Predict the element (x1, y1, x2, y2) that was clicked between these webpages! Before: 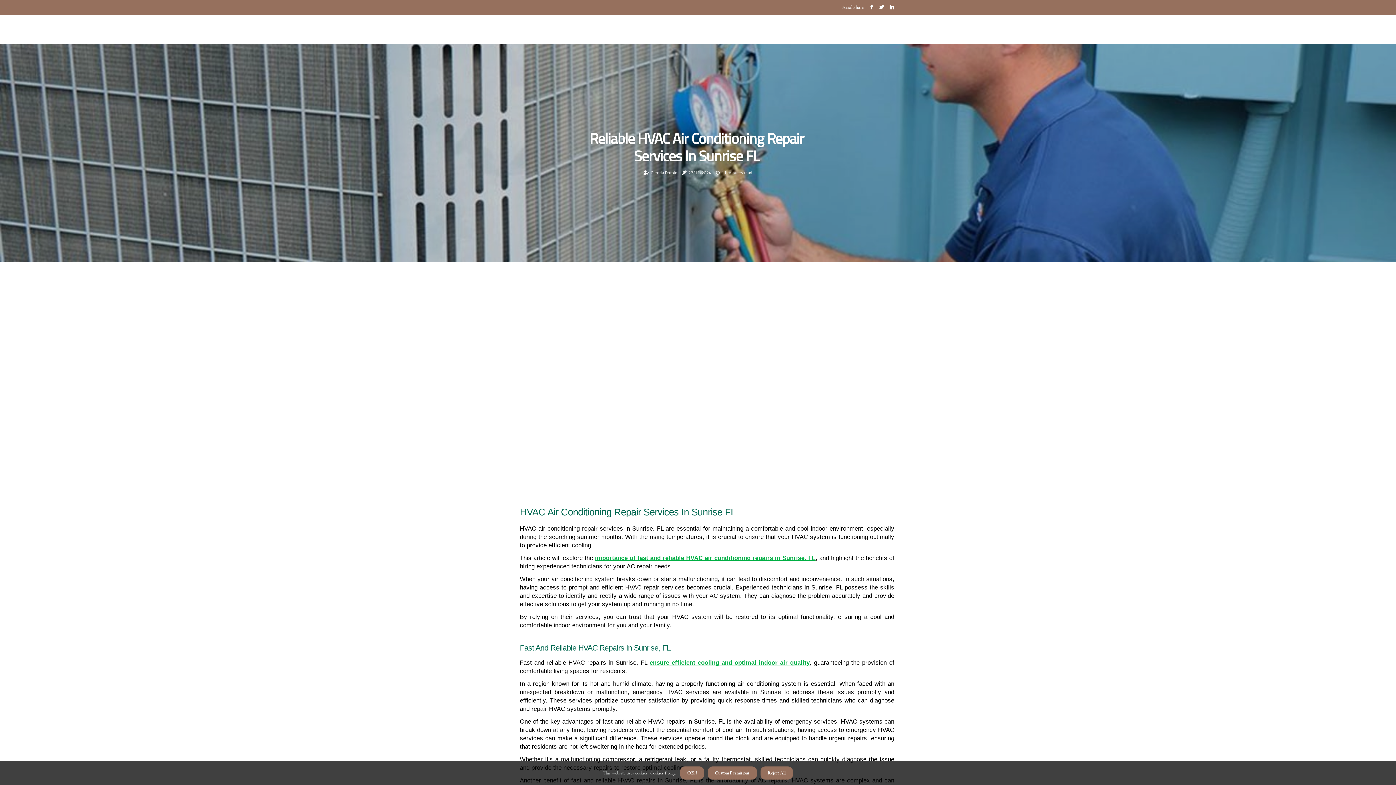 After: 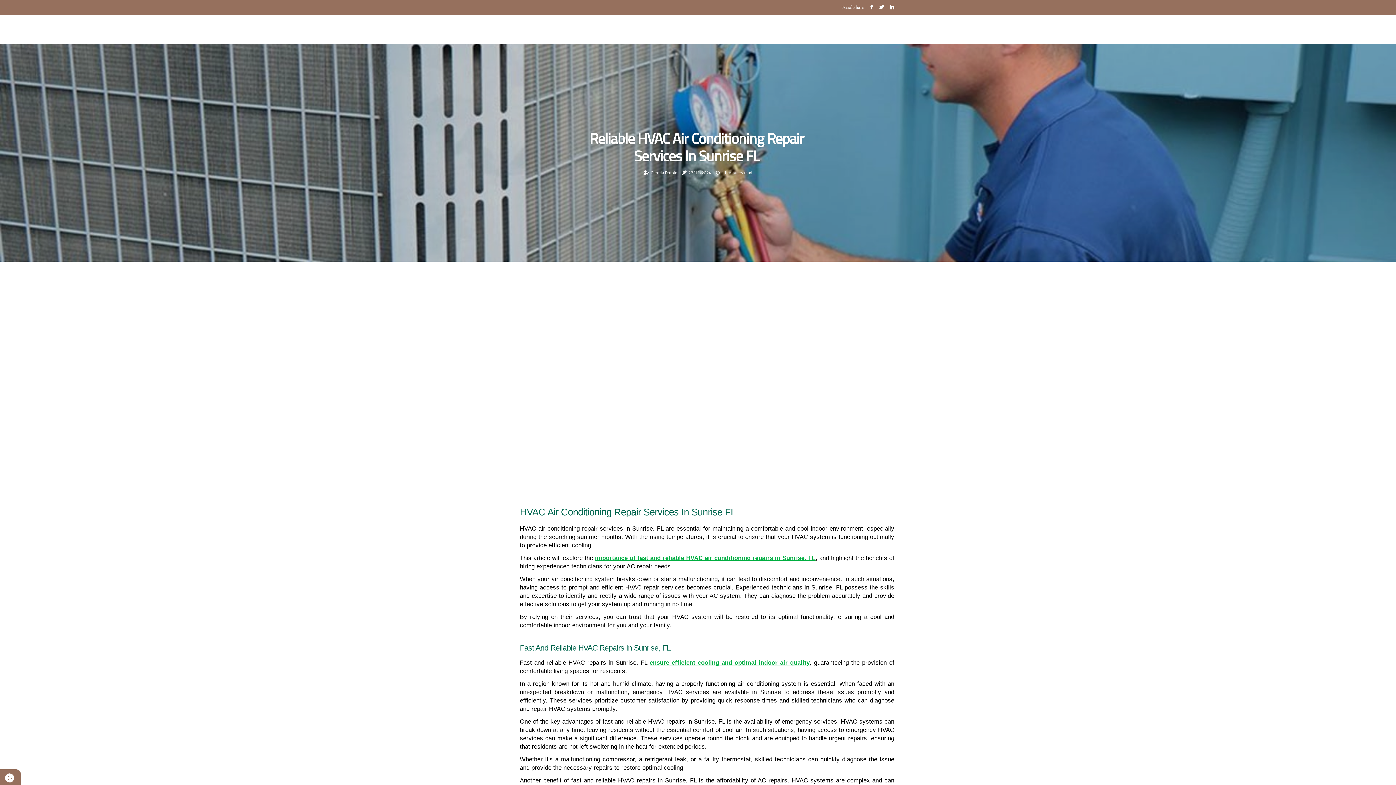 Action: label: dismiss cookie message bbox: (680, 766, 704, 780)